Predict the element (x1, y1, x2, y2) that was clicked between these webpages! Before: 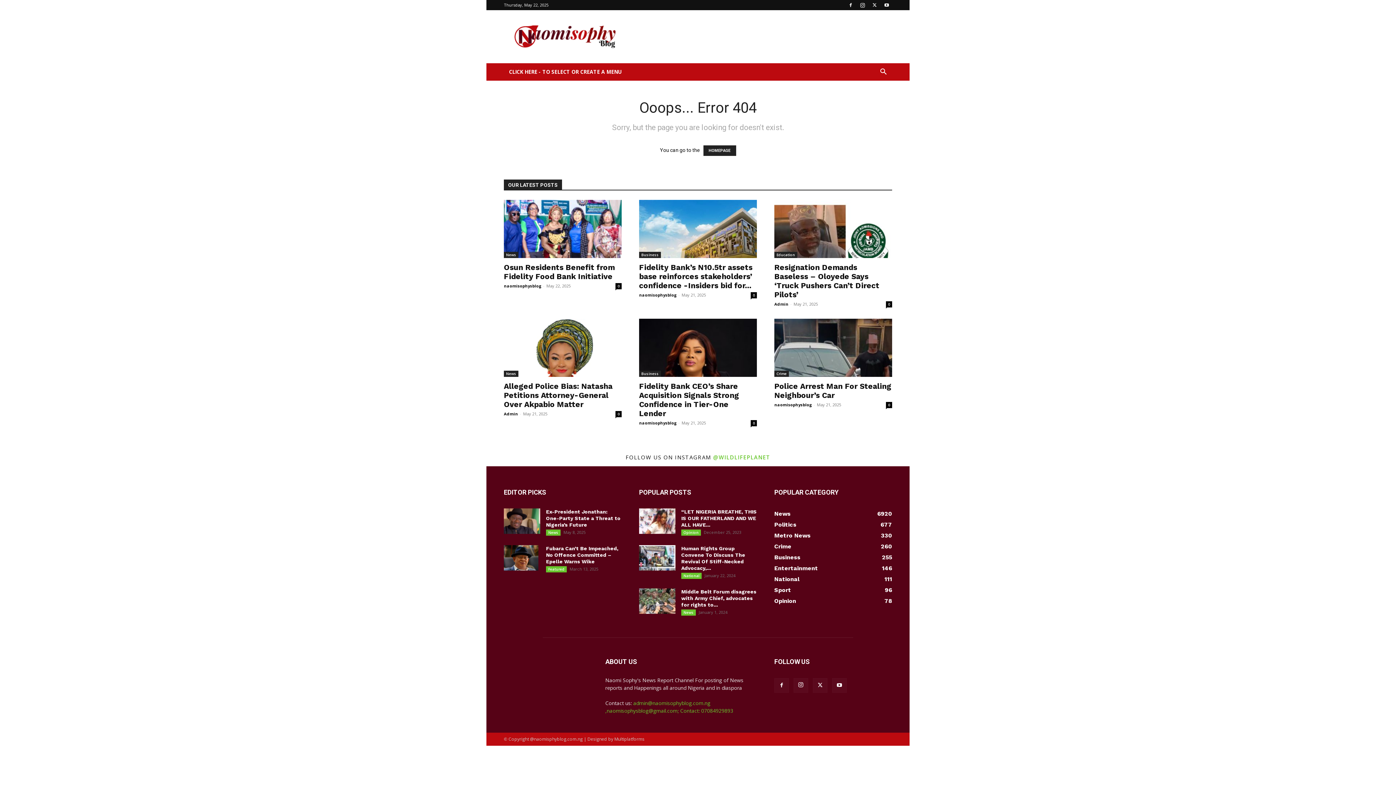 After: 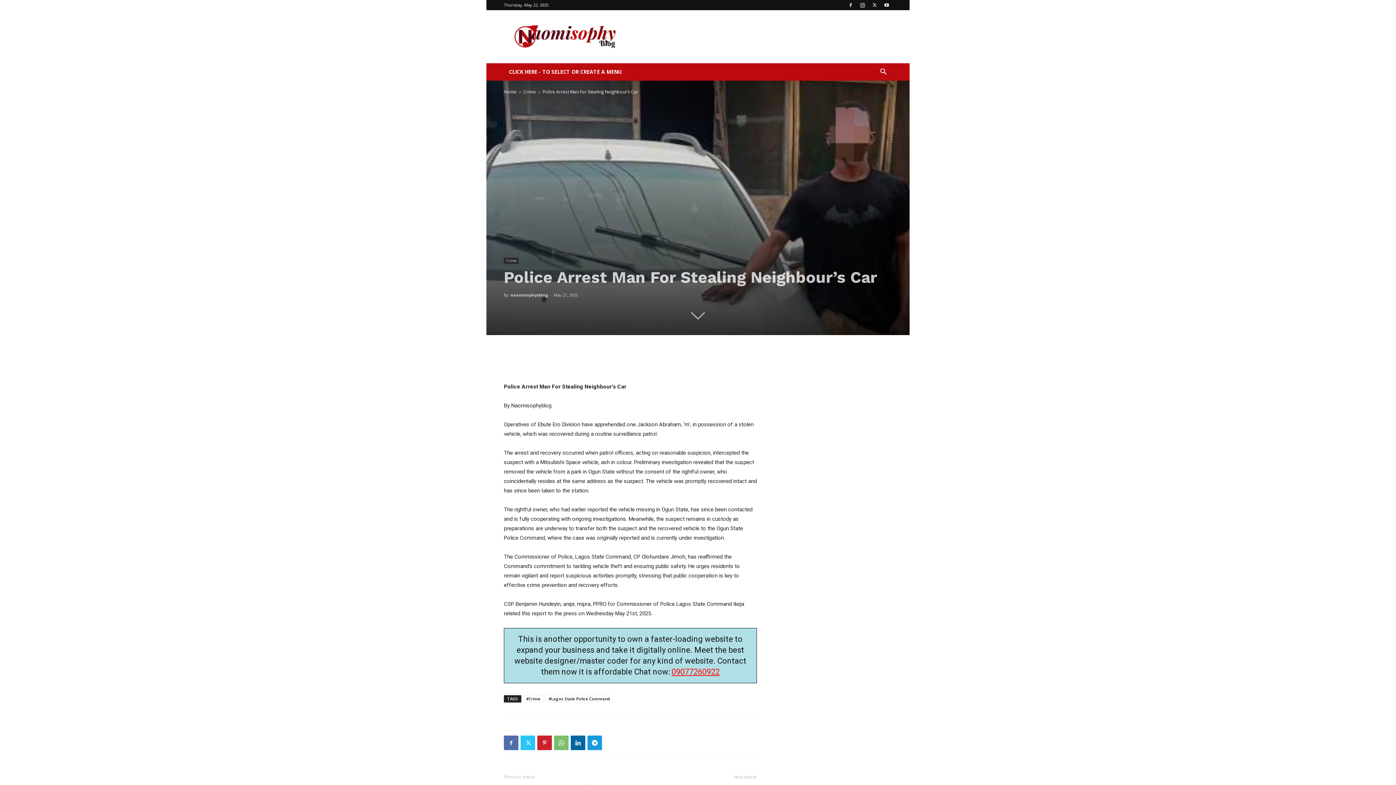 Action: bbox: (774, 318, 892, 377)